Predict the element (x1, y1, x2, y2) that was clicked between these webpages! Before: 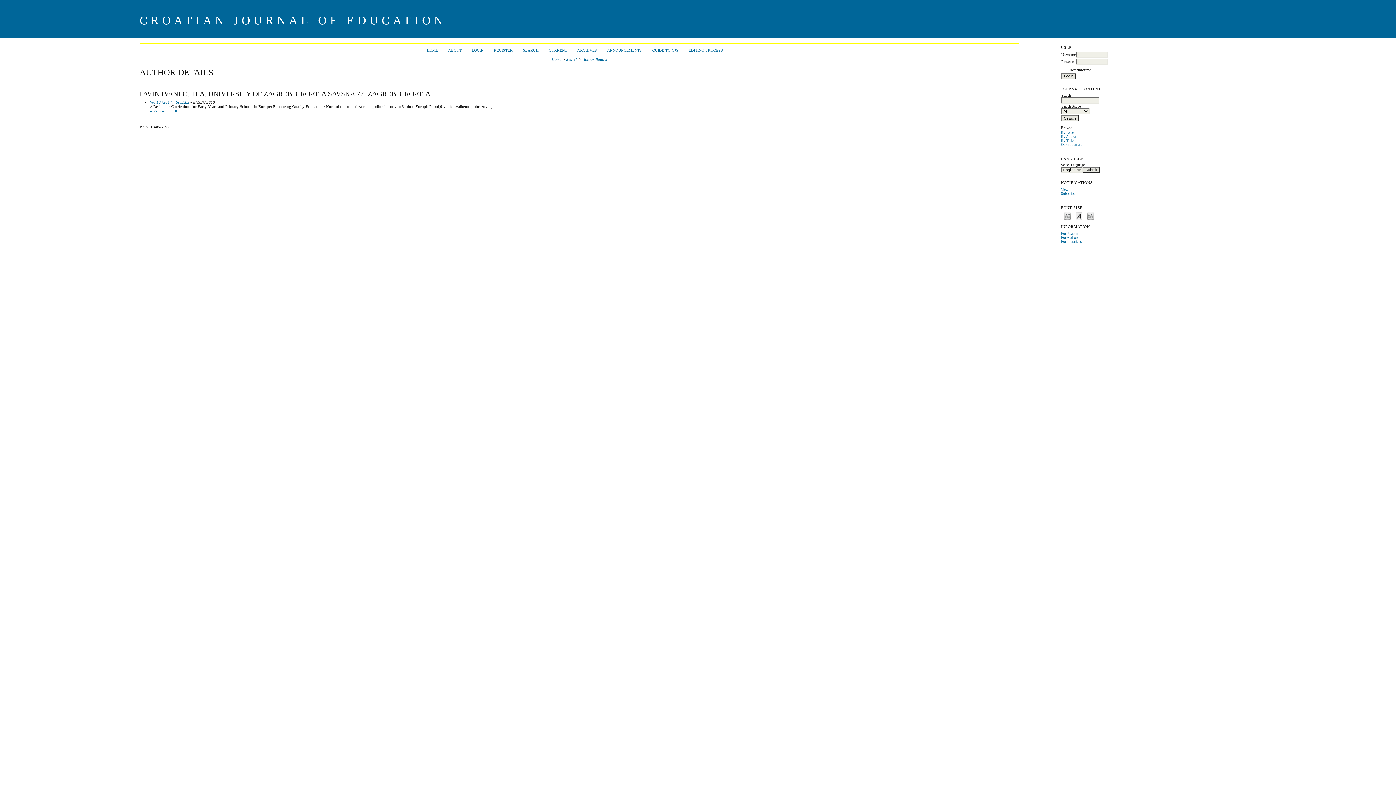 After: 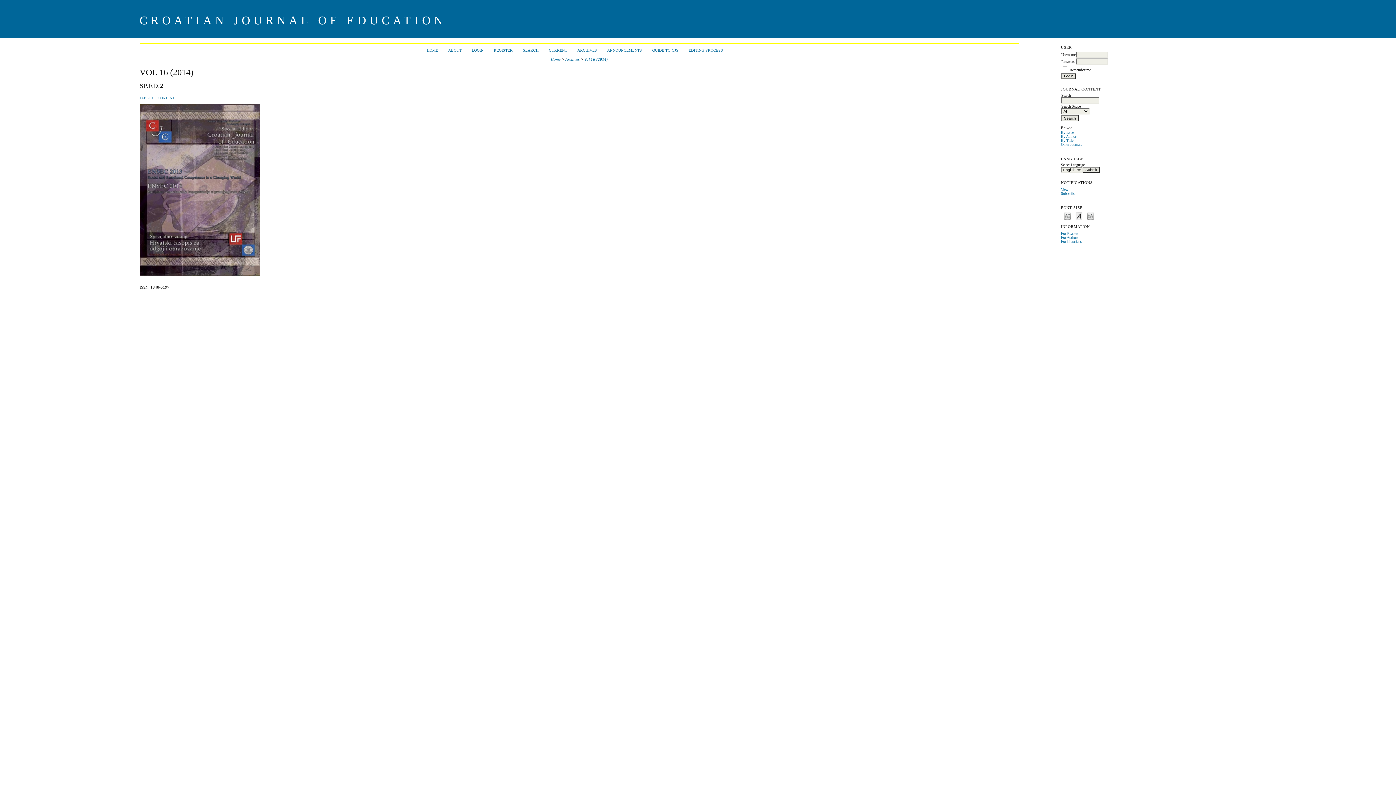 Action: label: Vol 16 (2014): Sp.Ed.2 bbox: (149, 99, 189, 104)